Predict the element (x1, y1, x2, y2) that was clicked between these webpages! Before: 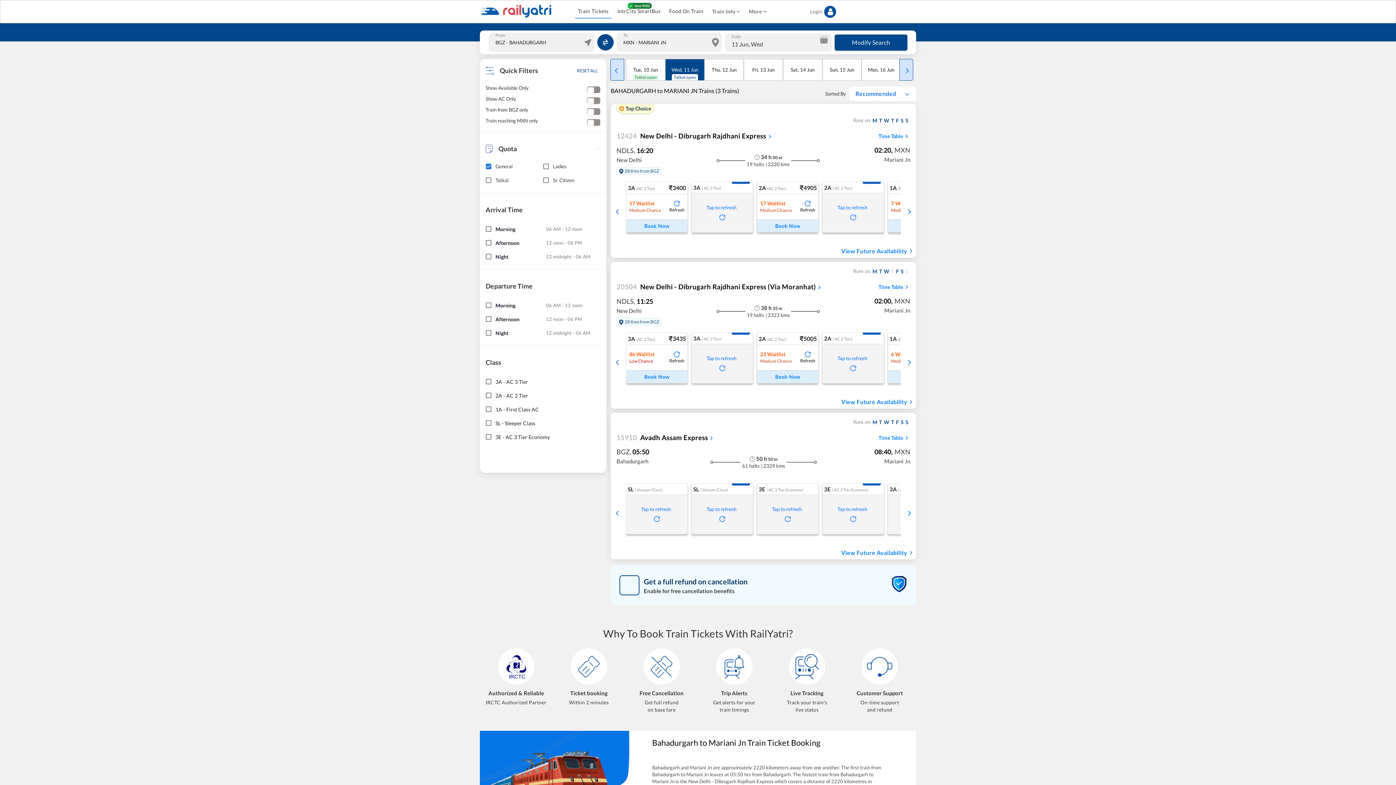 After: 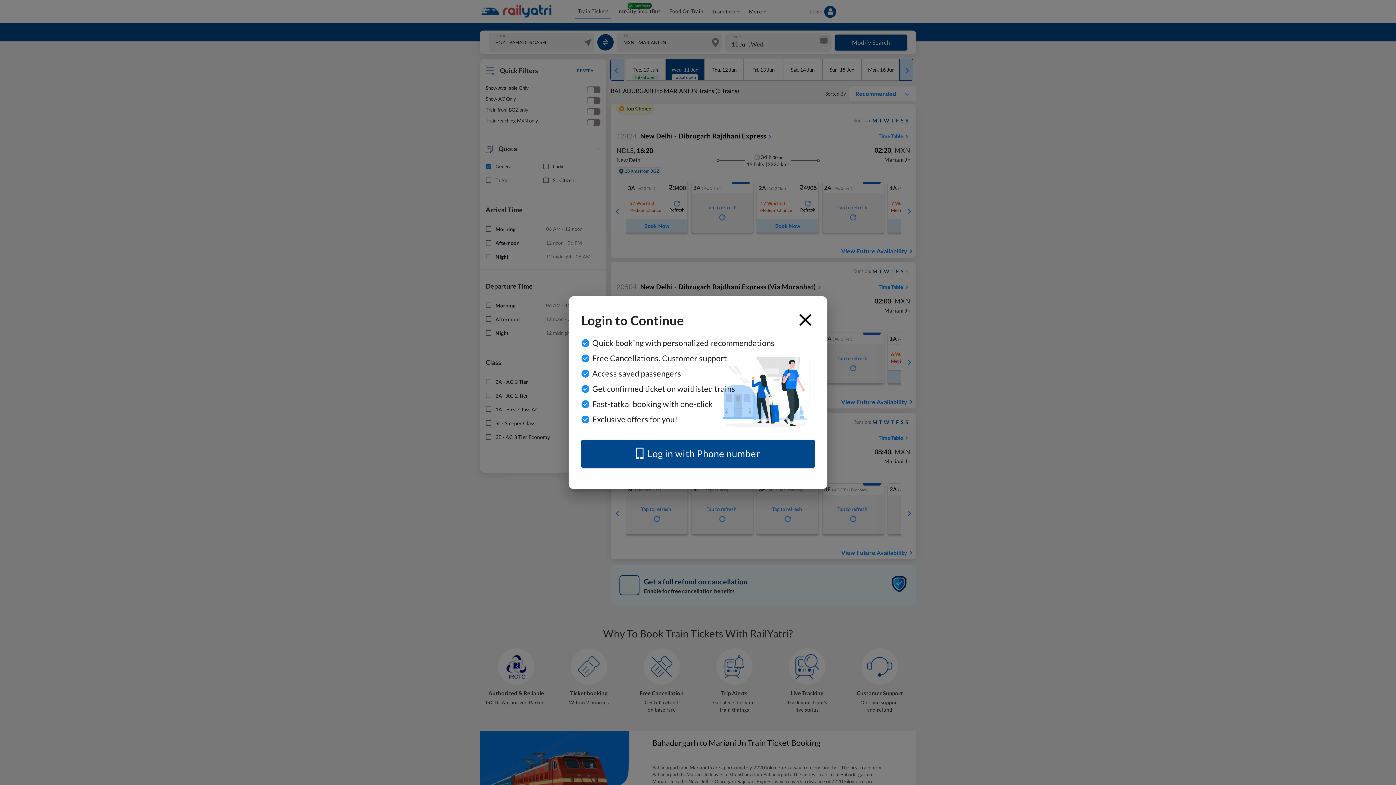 Action: label: Login bbox: (810, 3, 836, 20)